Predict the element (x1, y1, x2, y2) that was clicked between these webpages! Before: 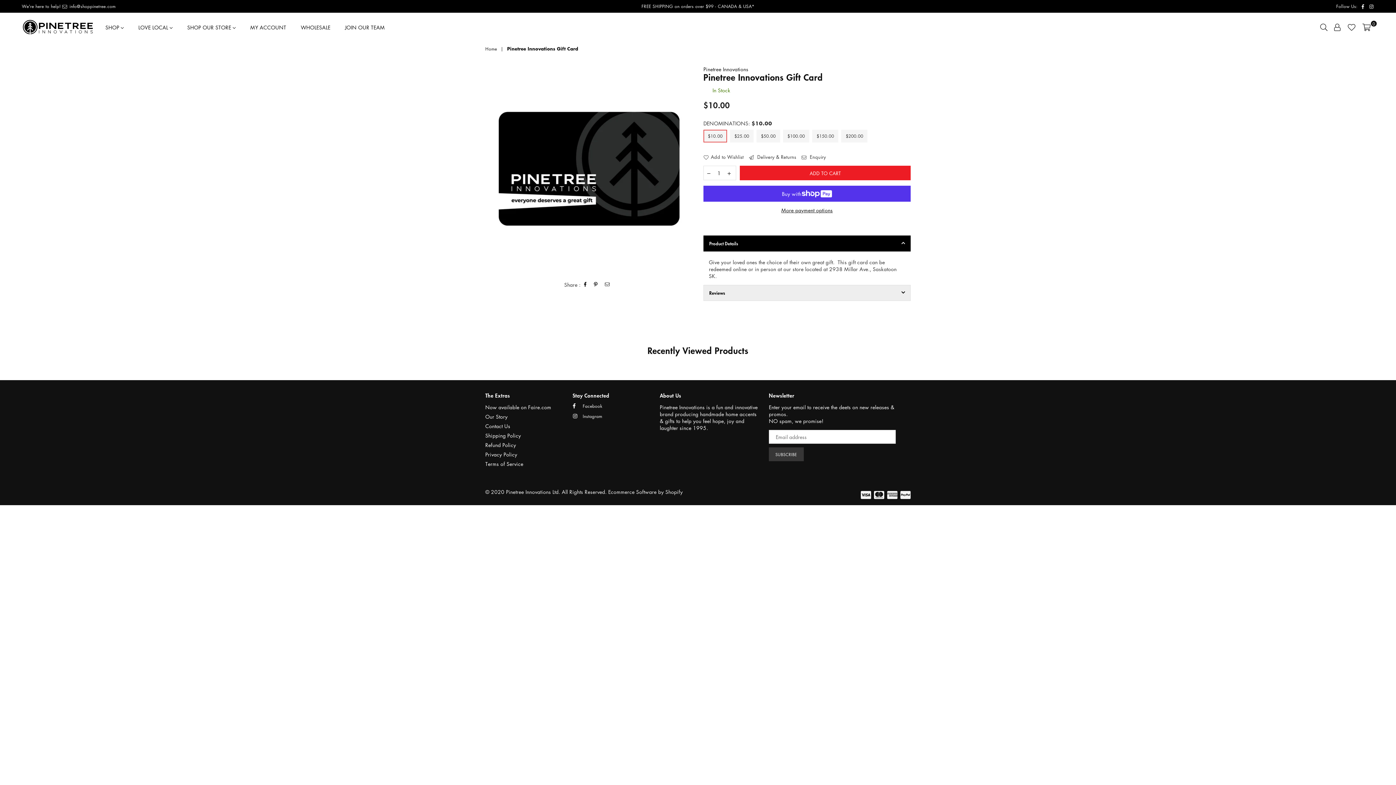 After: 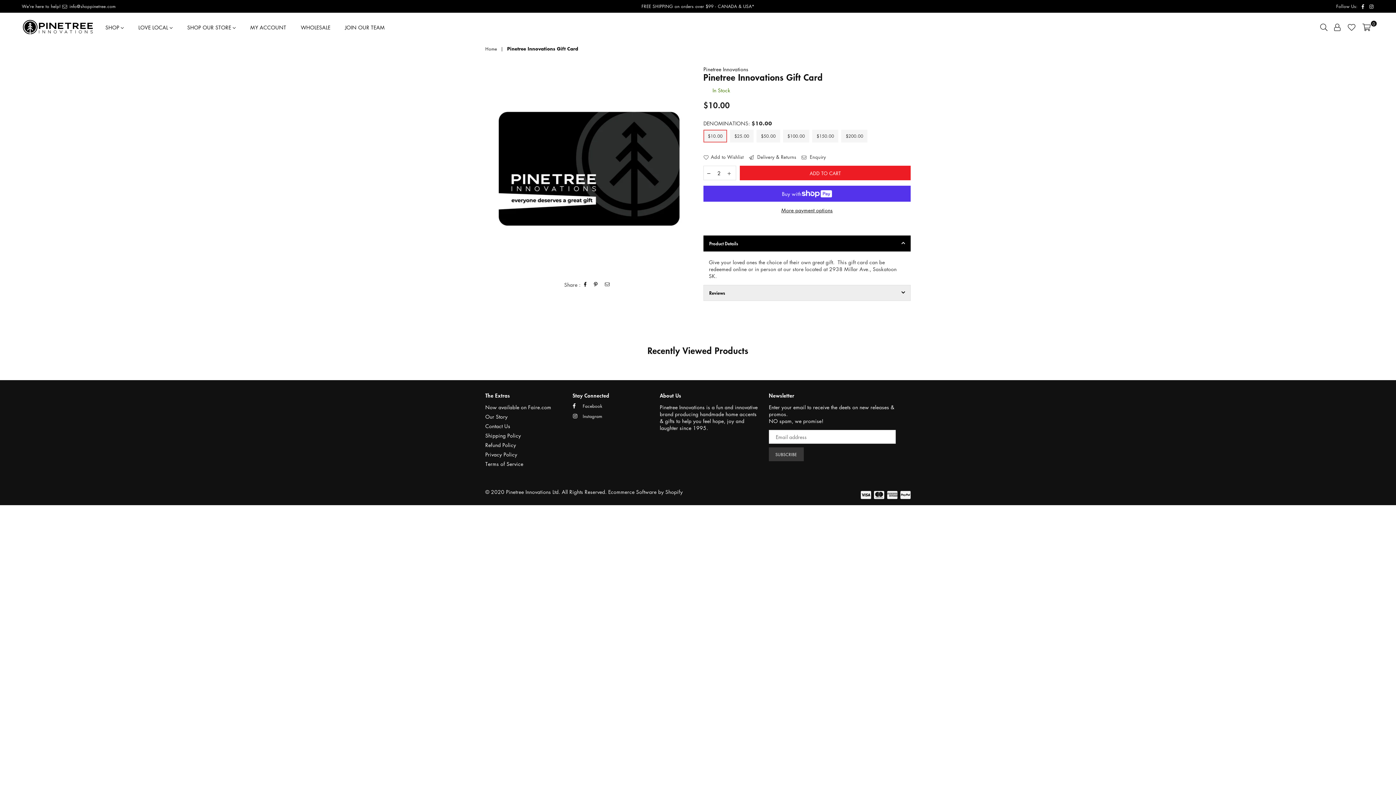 Action: bbox: (724, 166, 734, 180)